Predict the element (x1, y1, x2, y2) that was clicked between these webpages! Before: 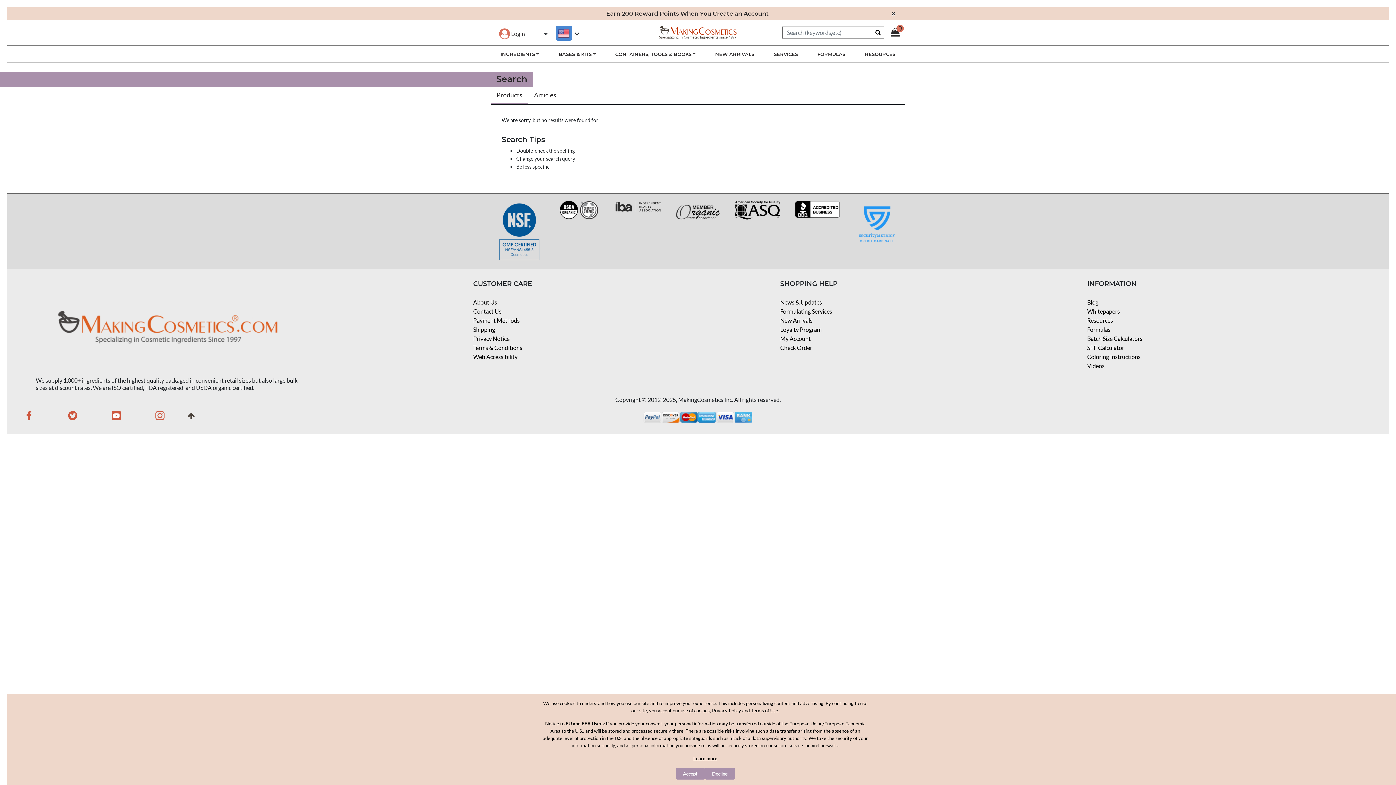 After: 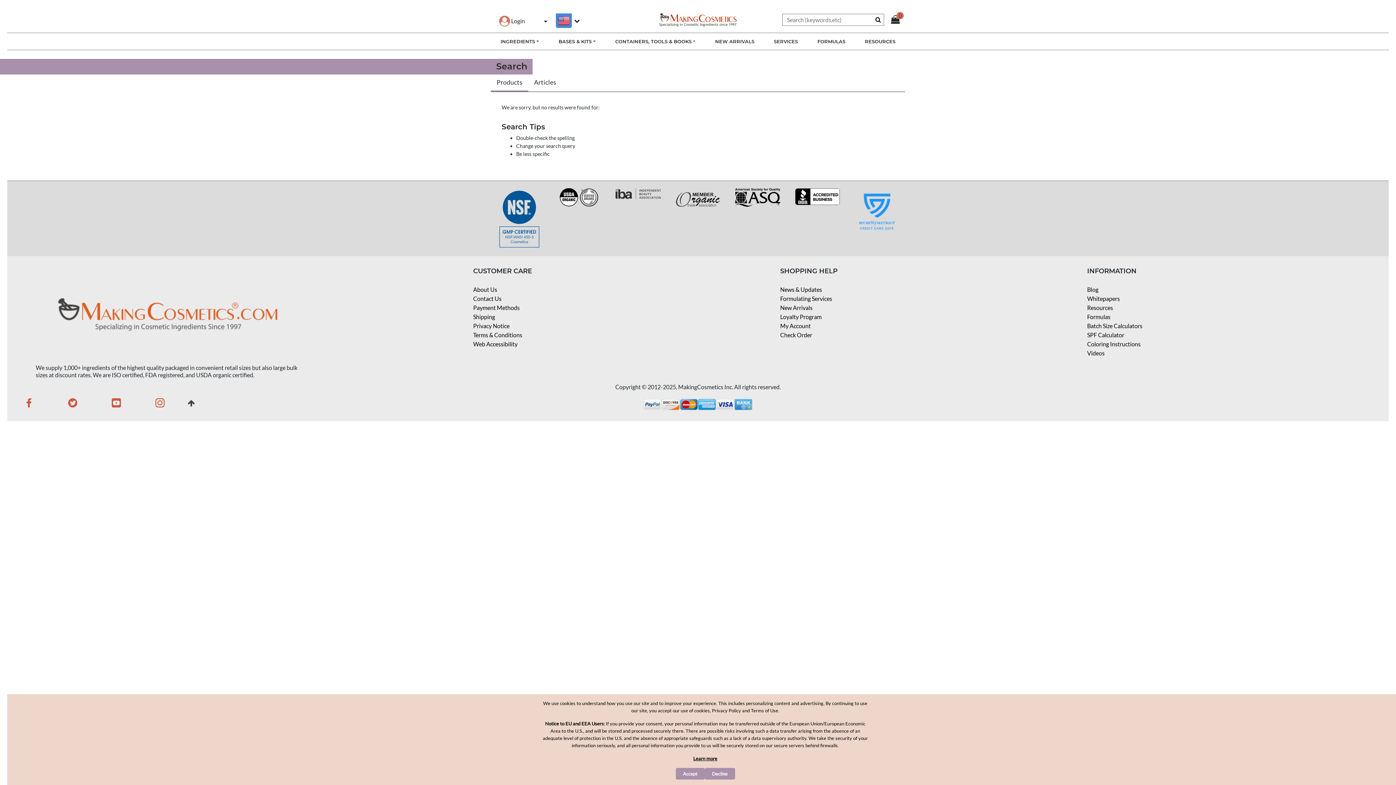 Action: bbox: (887, 7, 900, 20) label: Close